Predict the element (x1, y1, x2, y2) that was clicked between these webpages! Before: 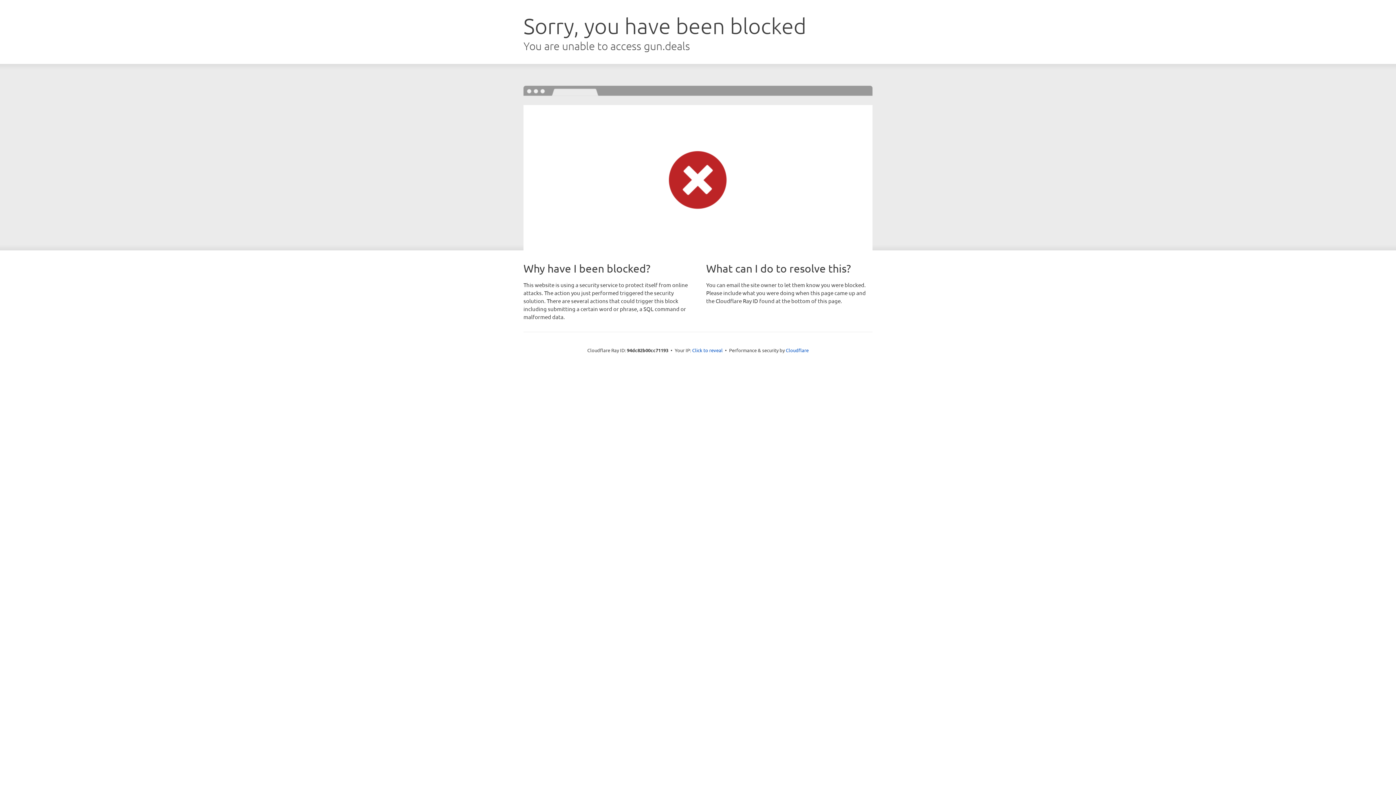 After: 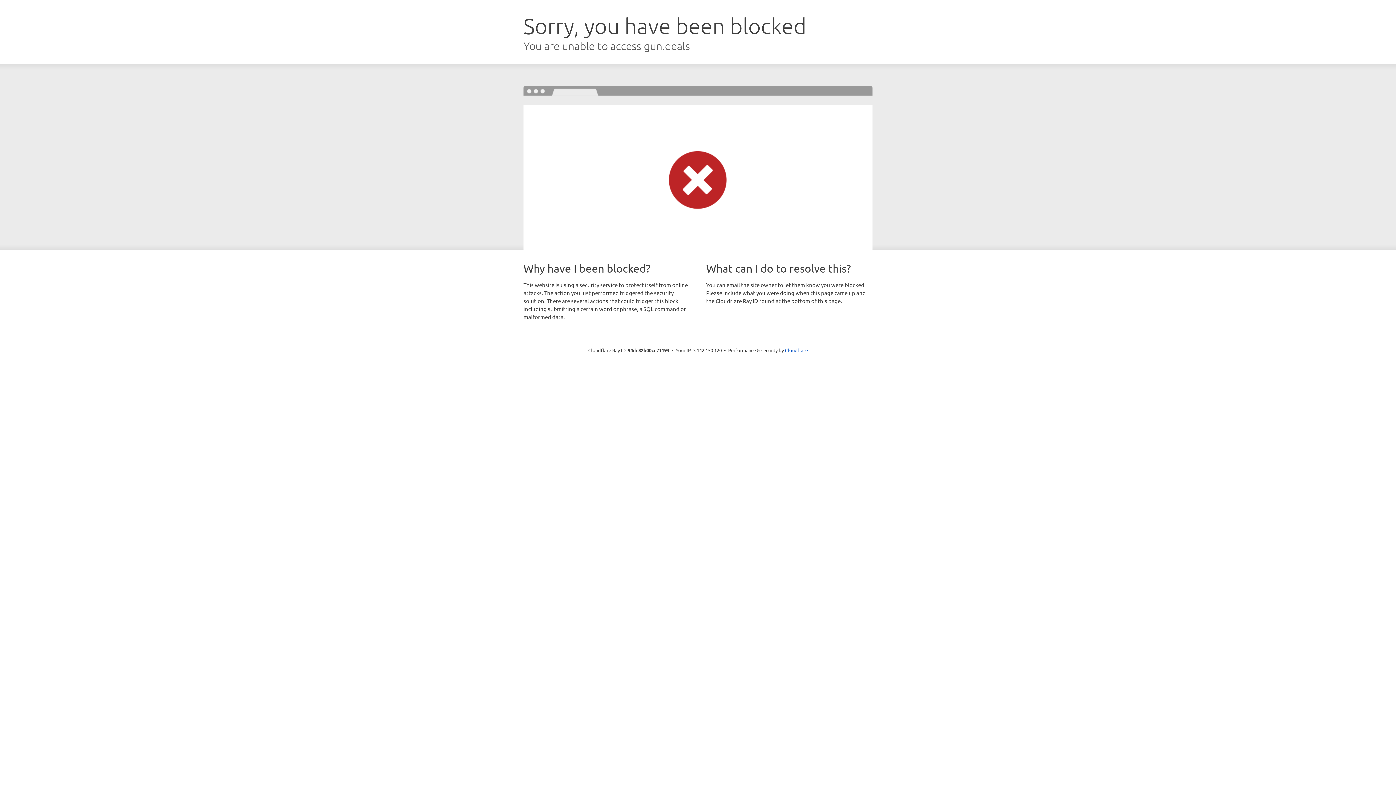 Action: bbox: (692, 346, 722, 353) label: Click to reveal